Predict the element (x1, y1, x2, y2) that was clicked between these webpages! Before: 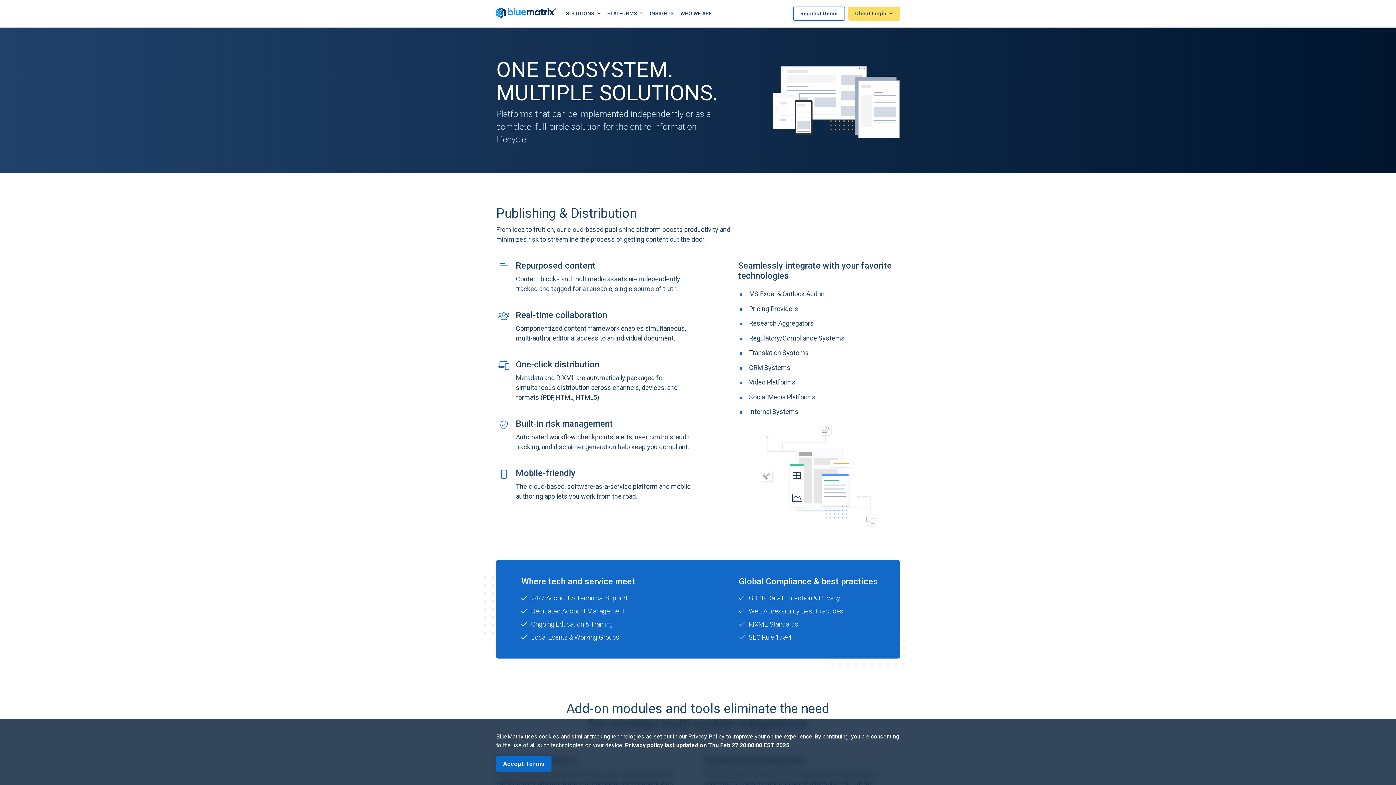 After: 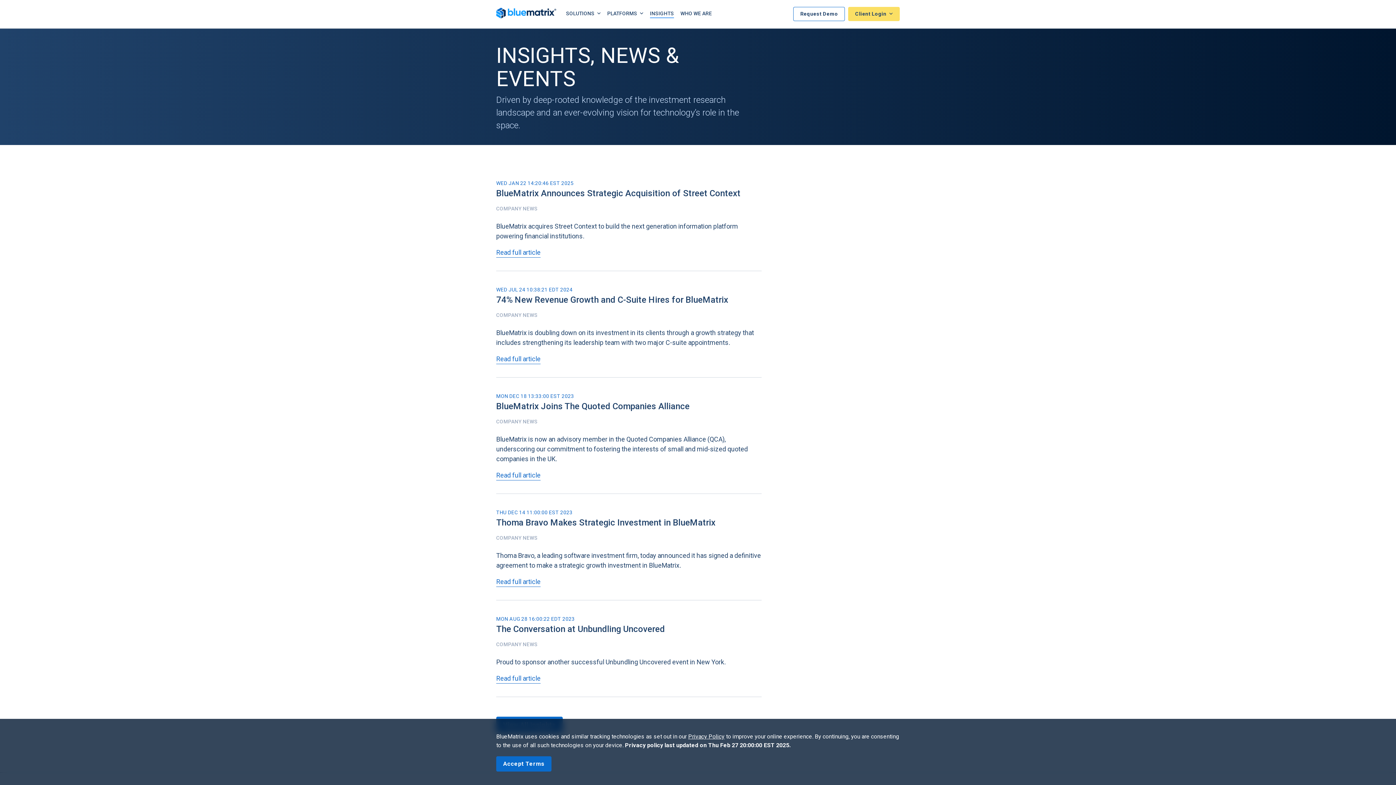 Action: bbox: (650, 9, 674, 17) label: INSIGHTS